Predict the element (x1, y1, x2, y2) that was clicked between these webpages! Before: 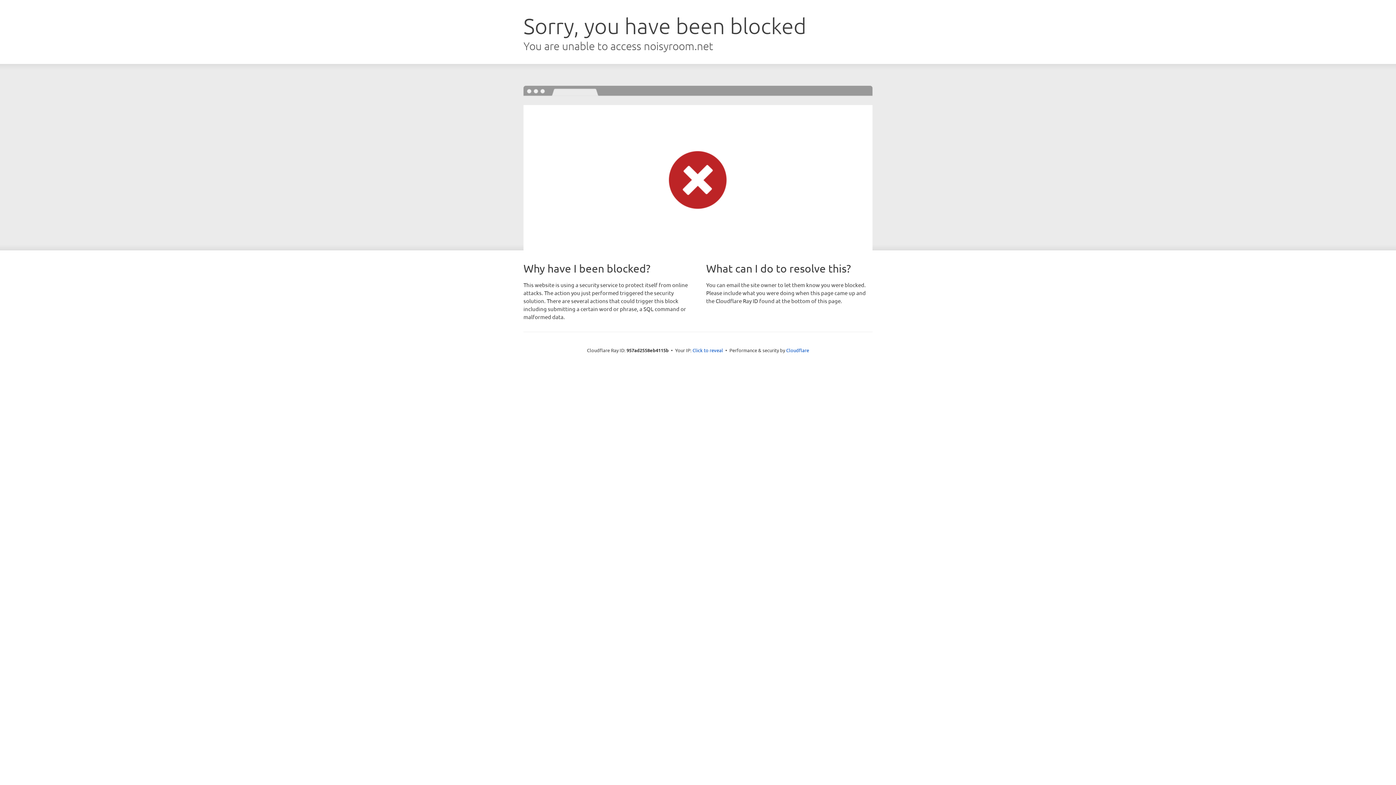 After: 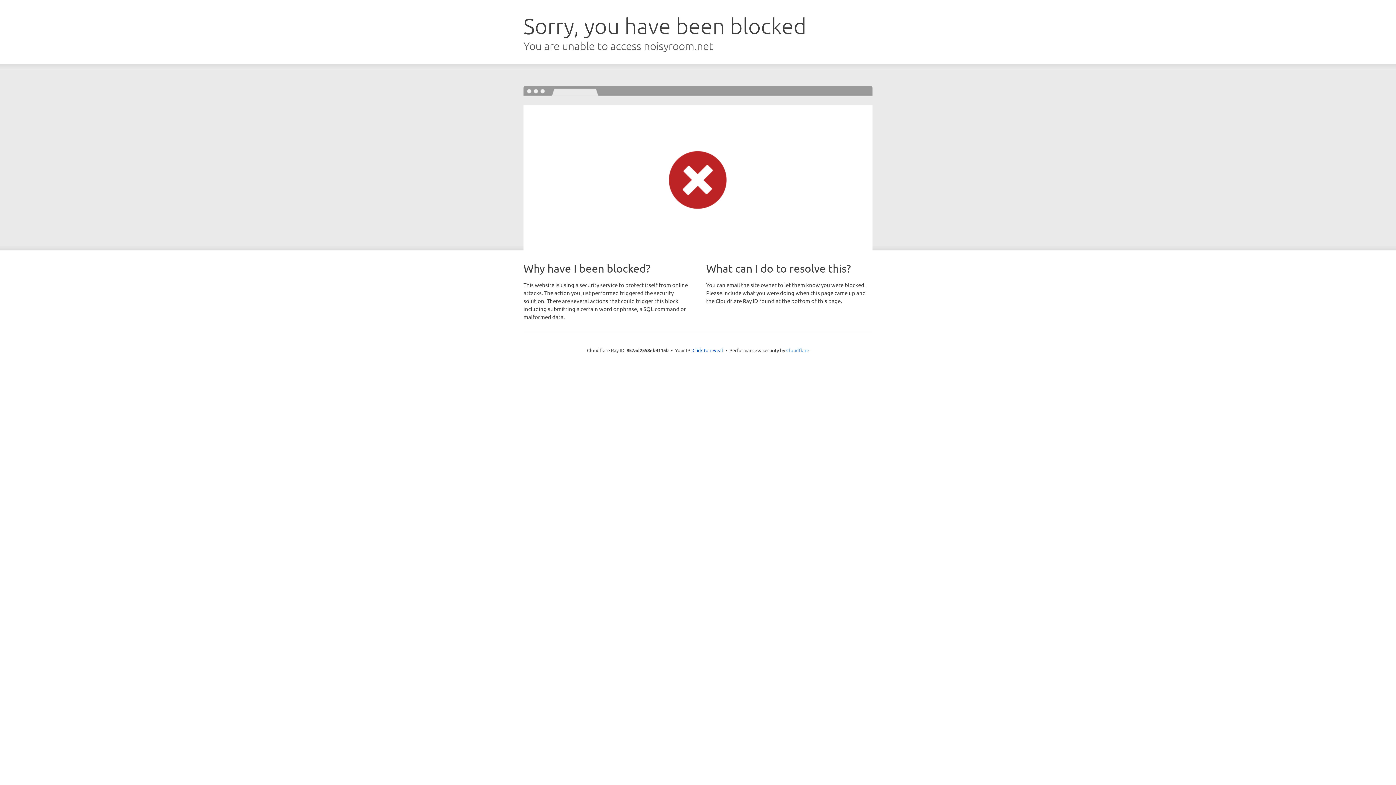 Action: bbox: (786, 347, 809, 353) label: Cloudflare